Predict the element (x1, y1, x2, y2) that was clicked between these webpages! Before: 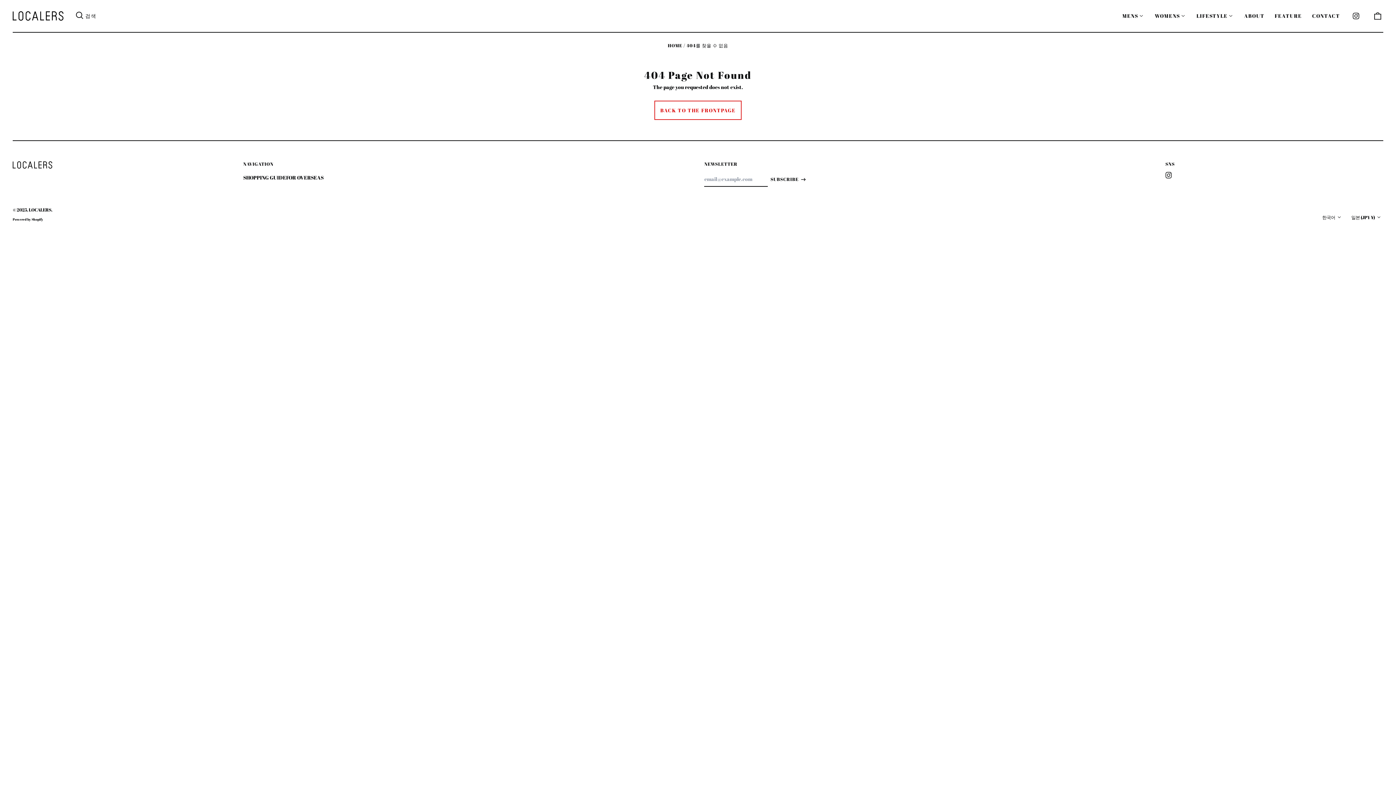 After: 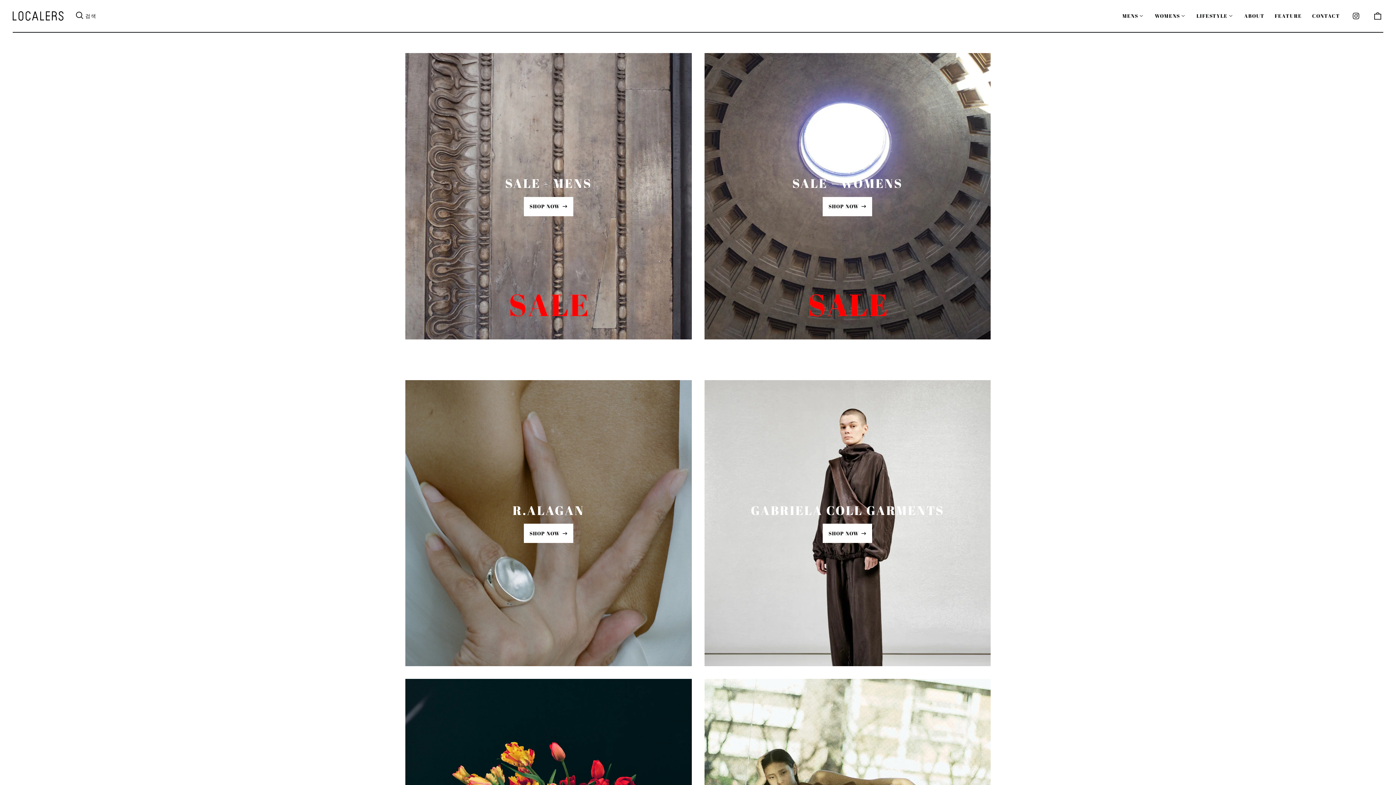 Action: bbox: (12, 11, 63, 20)